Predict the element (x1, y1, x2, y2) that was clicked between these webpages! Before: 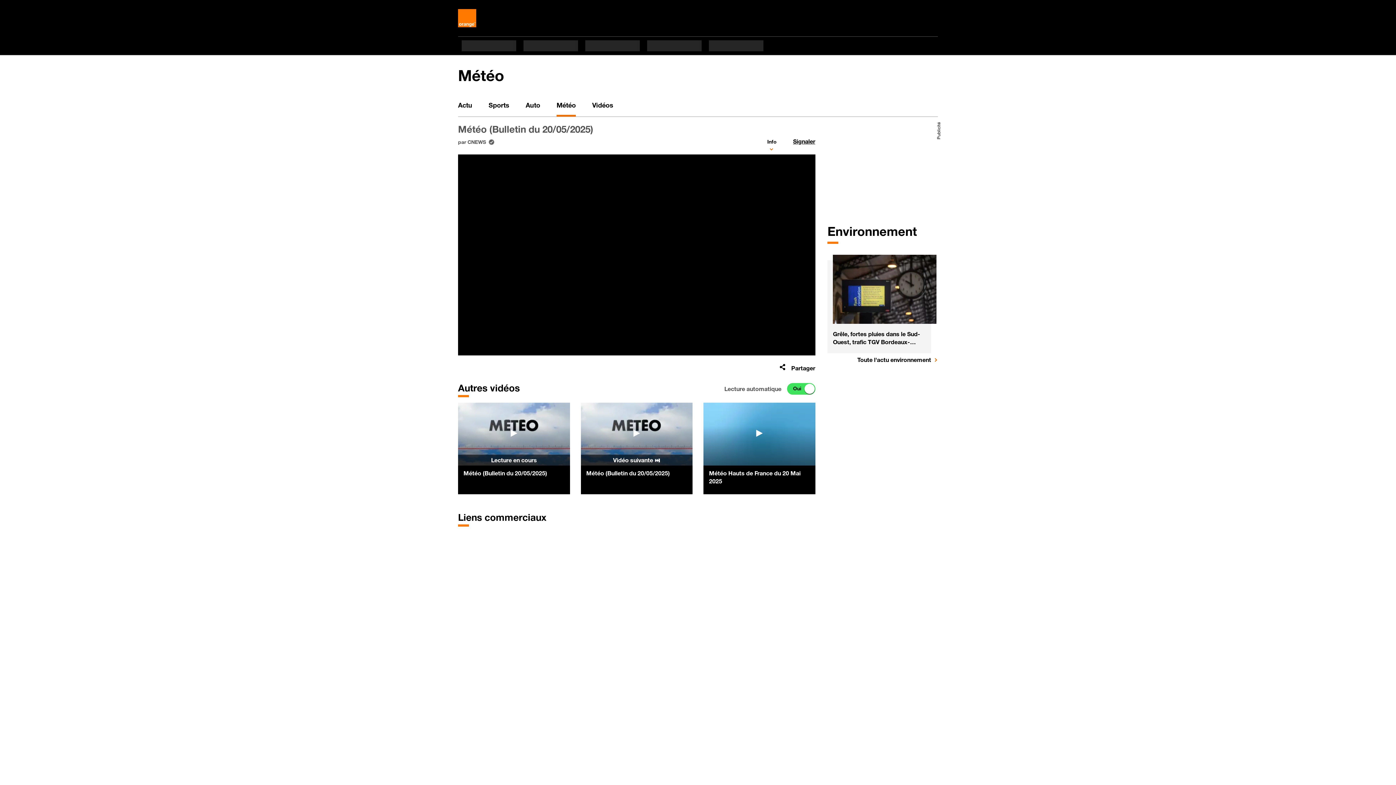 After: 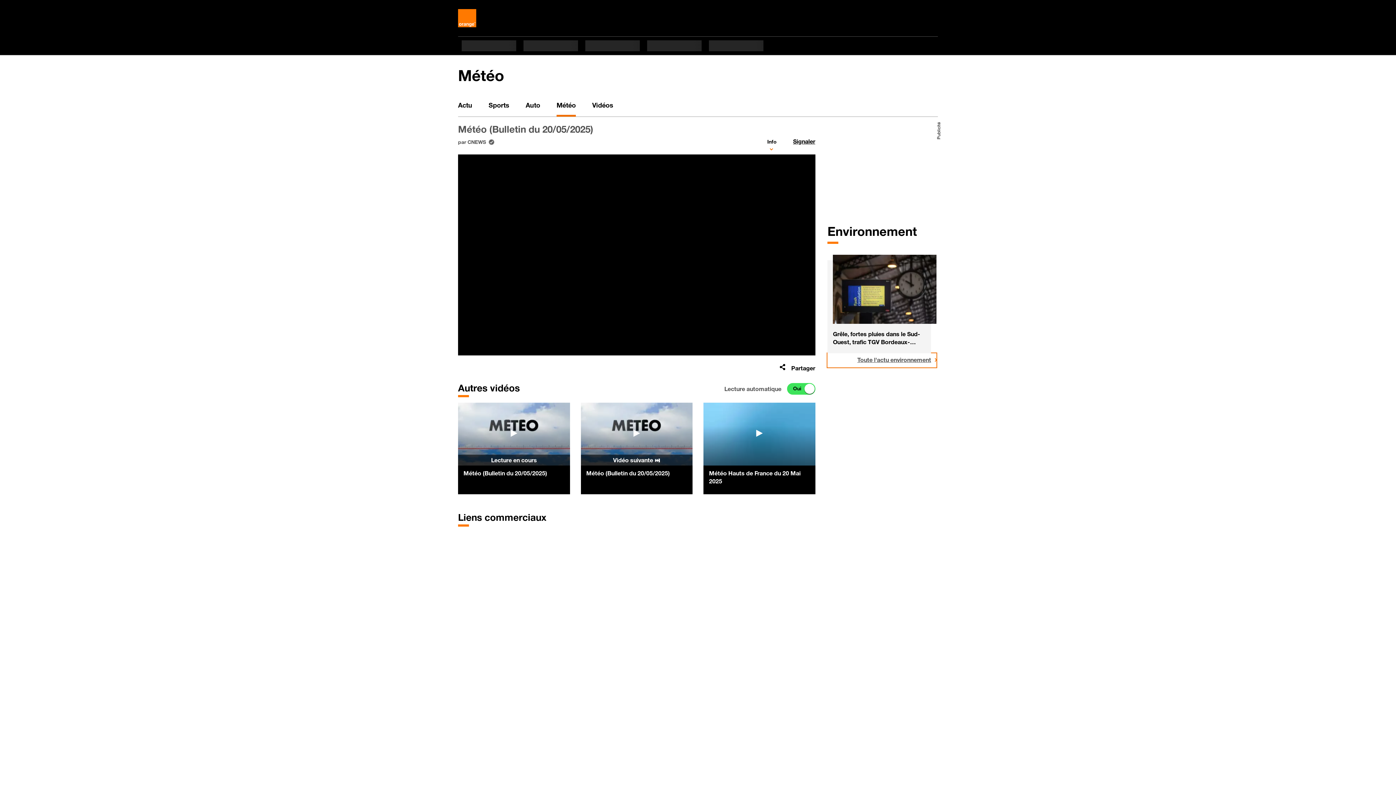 Action: label: Toute l'actu environnement bbox: (827, 353, 936, 367)